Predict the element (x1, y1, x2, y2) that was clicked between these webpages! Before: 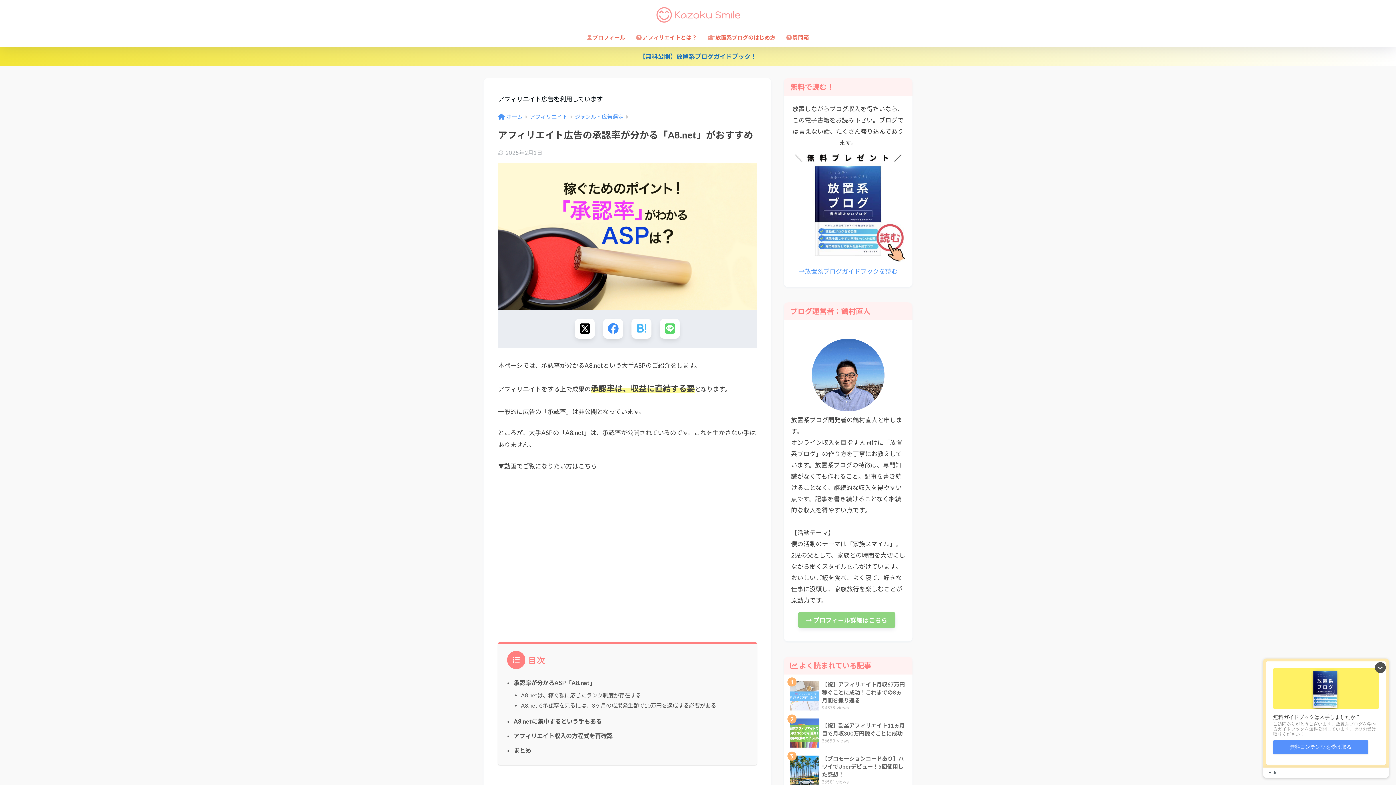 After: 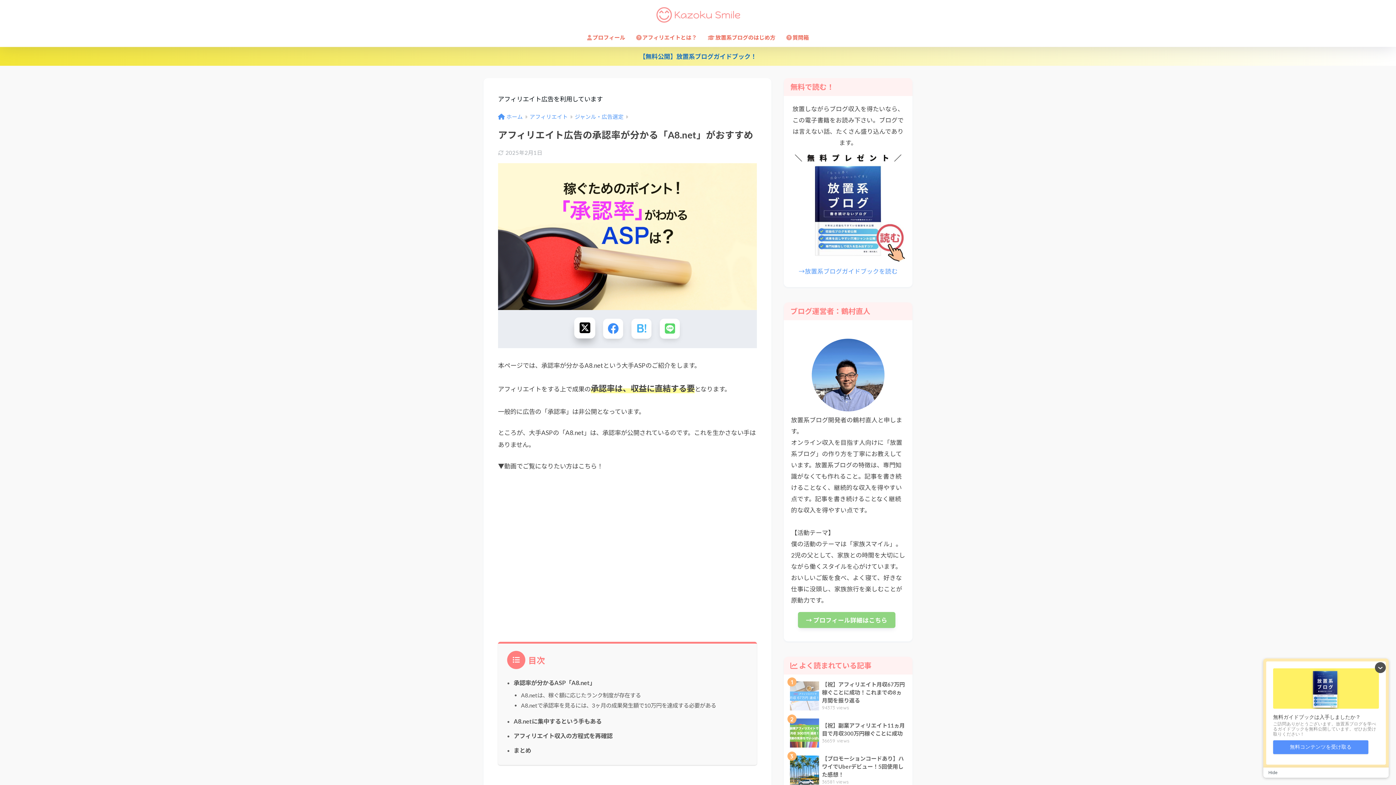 Action: label: Xでシェアする bbox: (575, 318, 595, 338)